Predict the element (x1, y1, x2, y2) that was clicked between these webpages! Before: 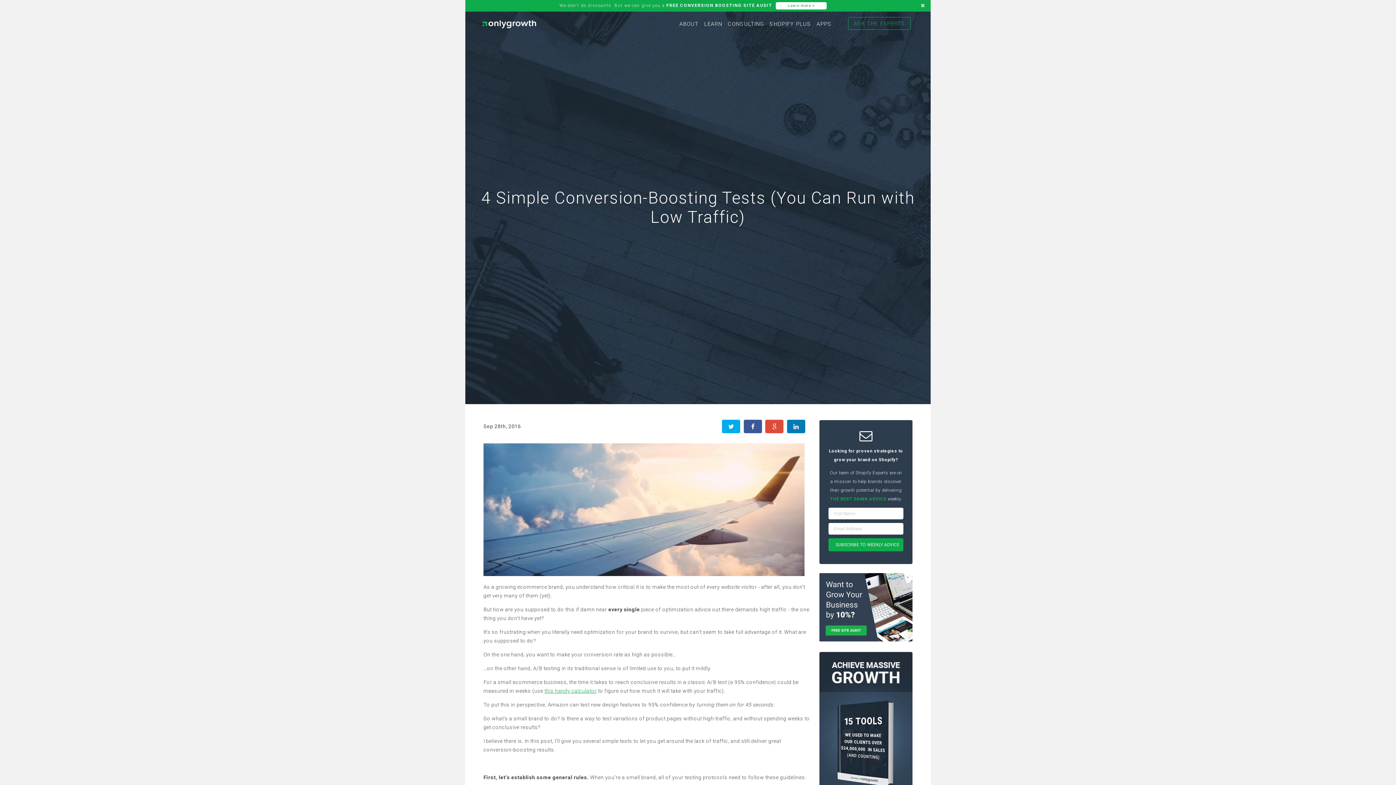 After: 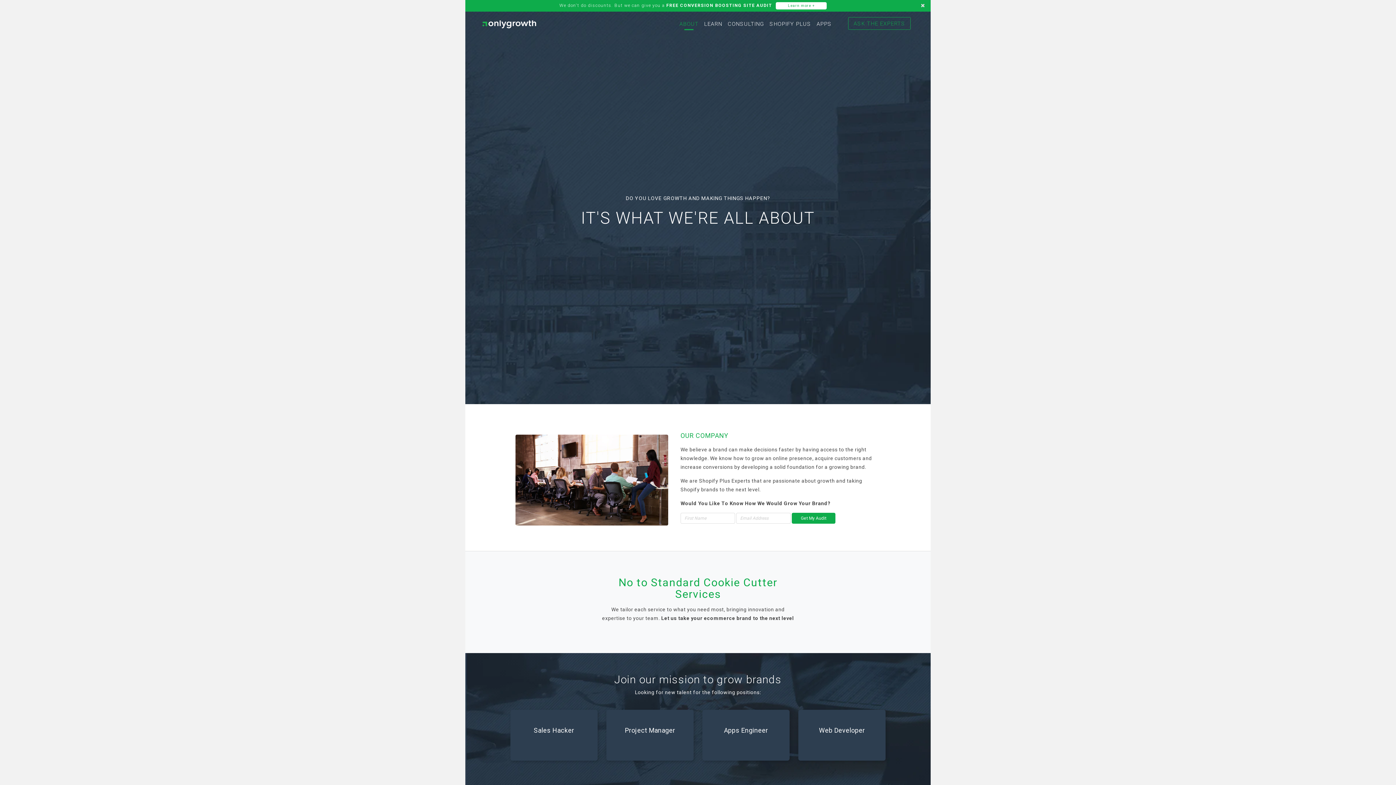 Action: label: ABOUT bbox: (679, 20, 698, 27)